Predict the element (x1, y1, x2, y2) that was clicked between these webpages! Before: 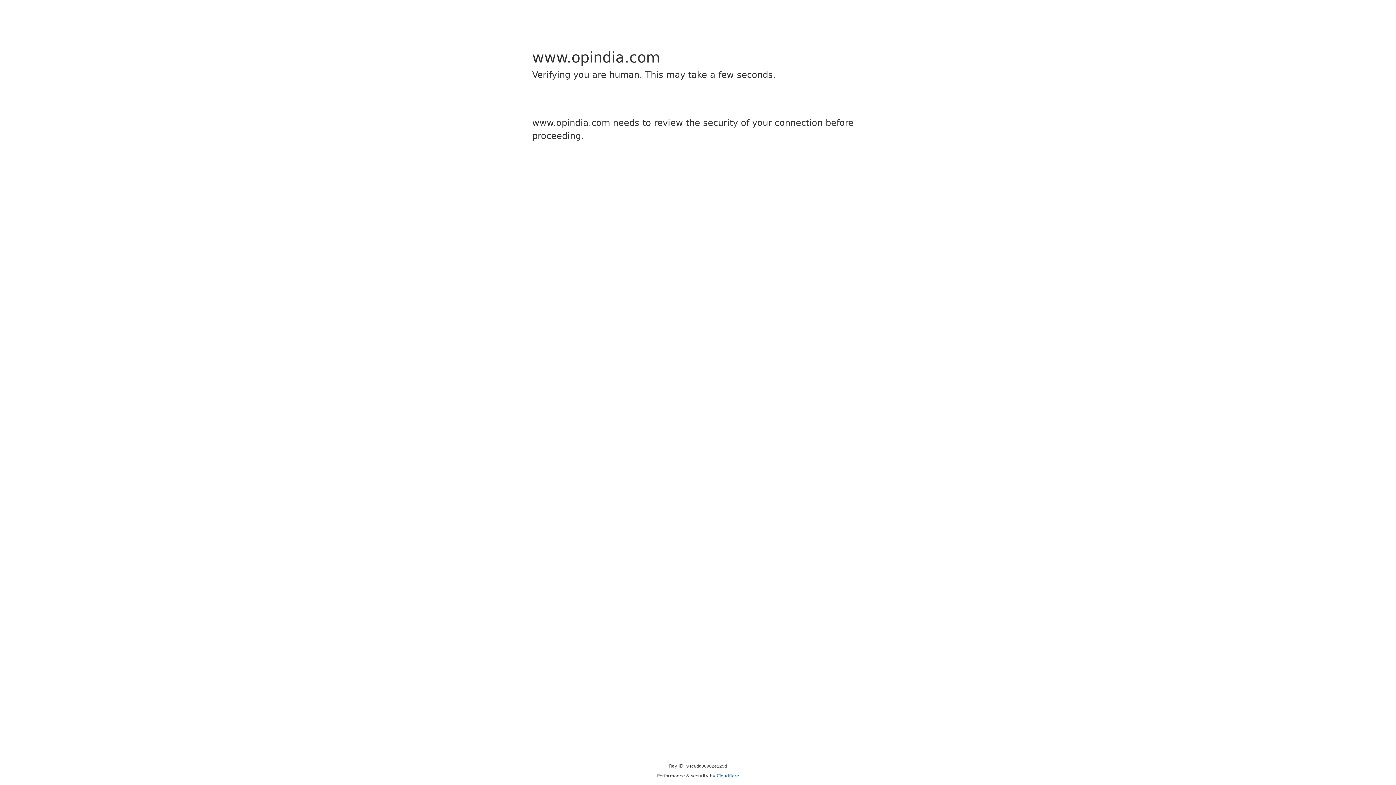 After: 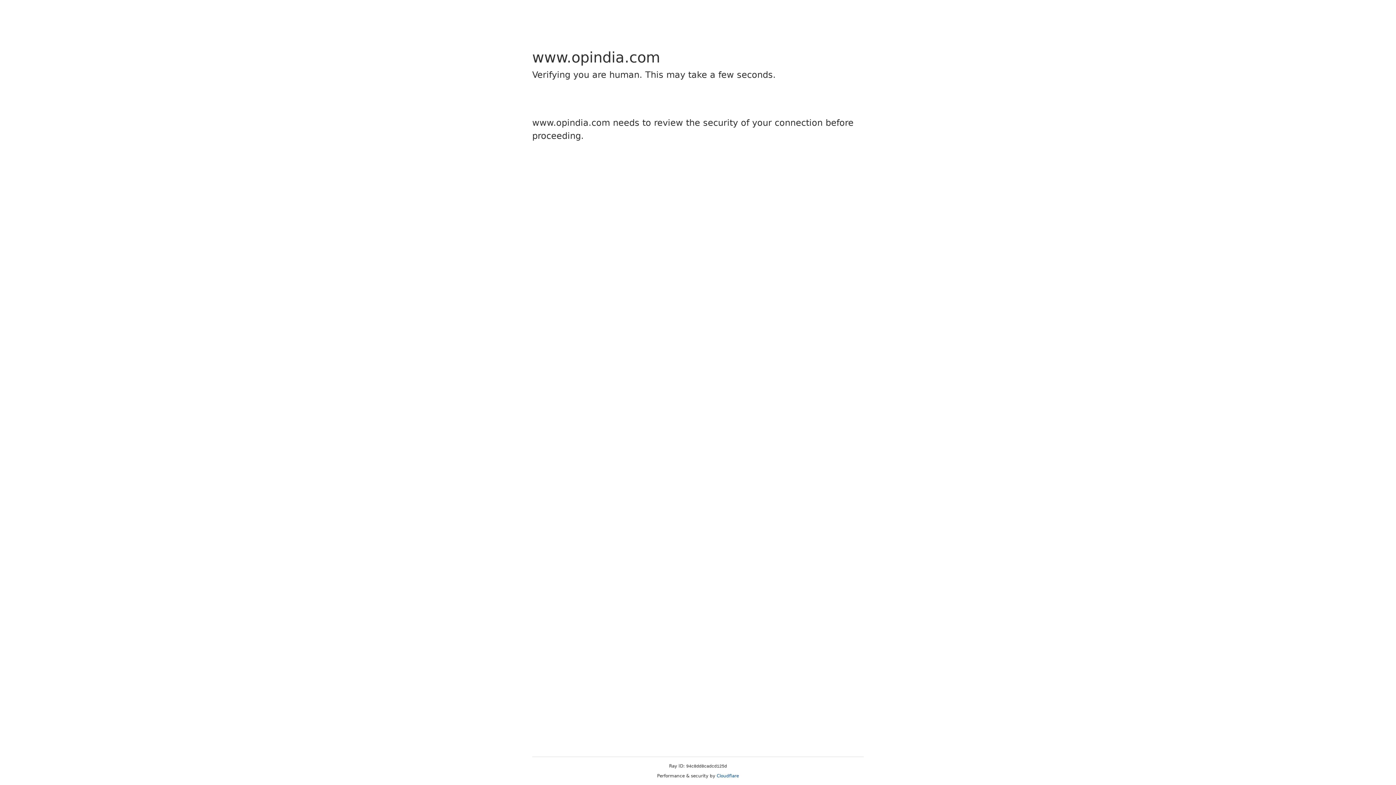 Action: label: Cloudflare bbox: (716, 773, 739, 778)